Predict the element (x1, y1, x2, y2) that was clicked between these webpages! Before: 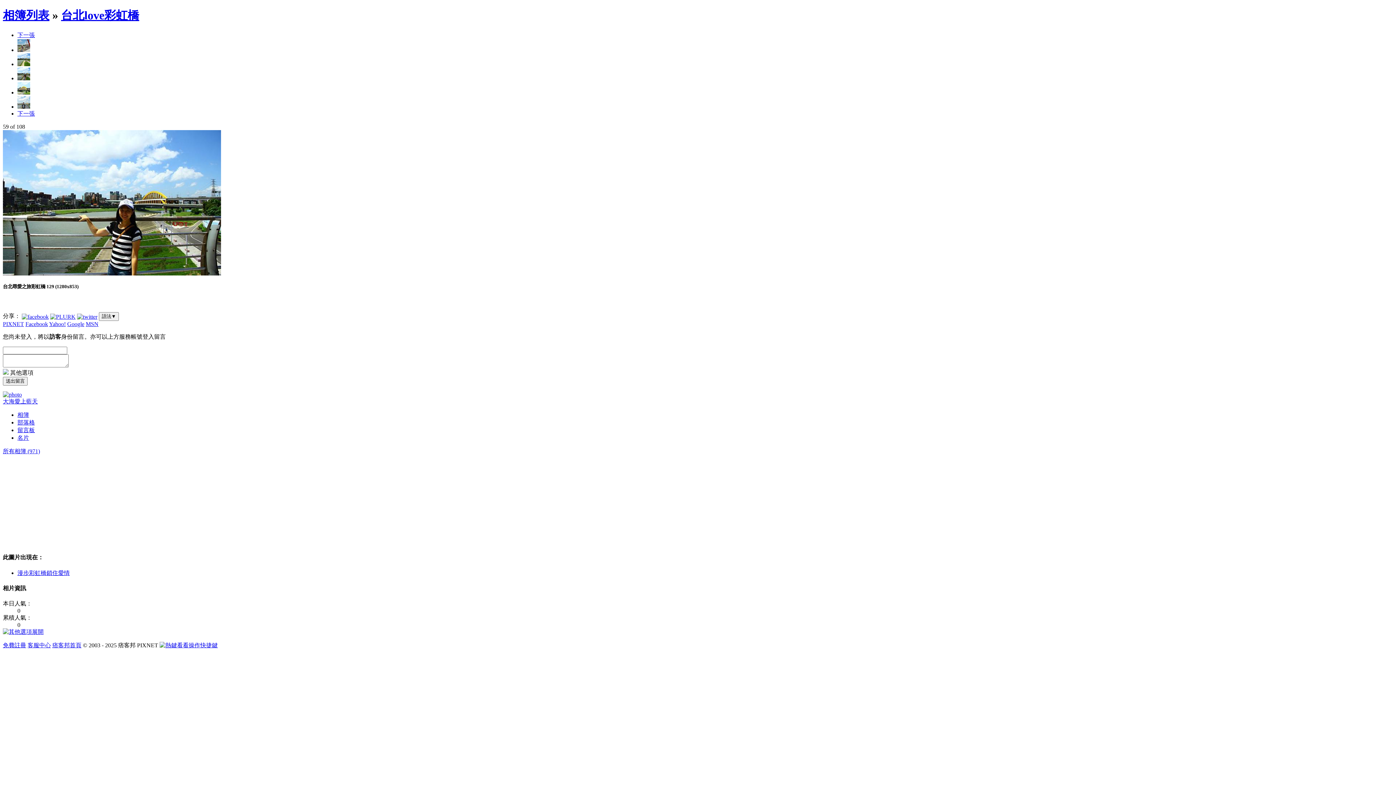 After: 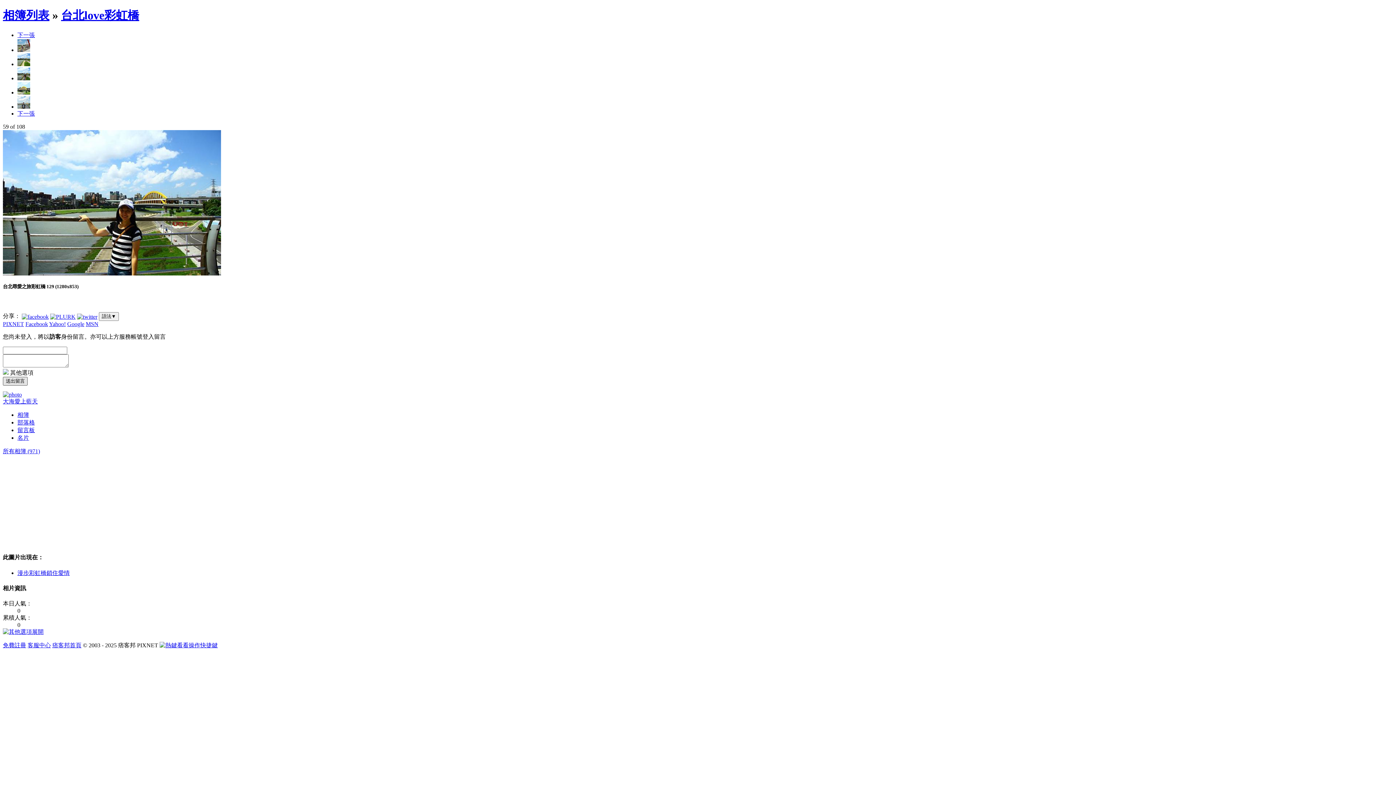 Action: label: 送出留言 bbox: (2, 377, 27, 385)